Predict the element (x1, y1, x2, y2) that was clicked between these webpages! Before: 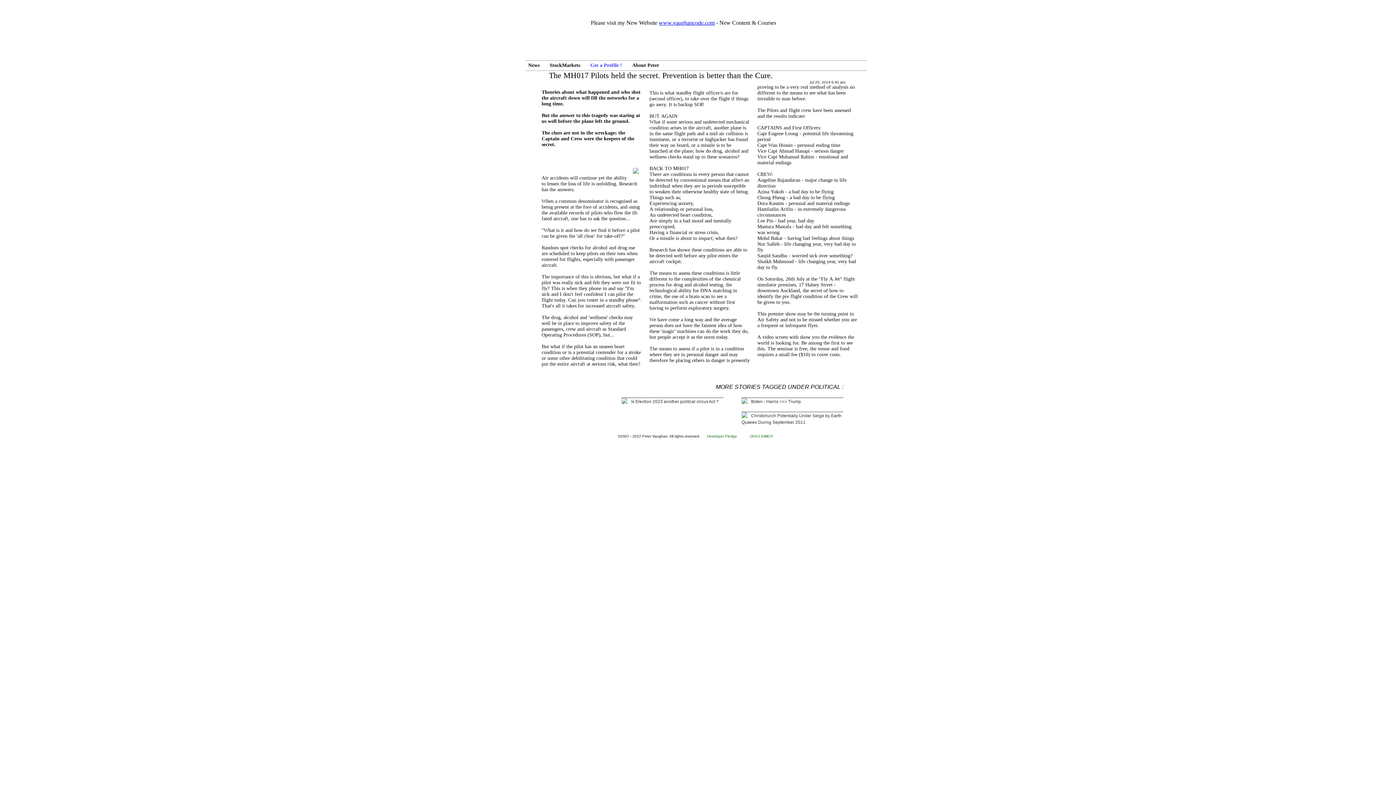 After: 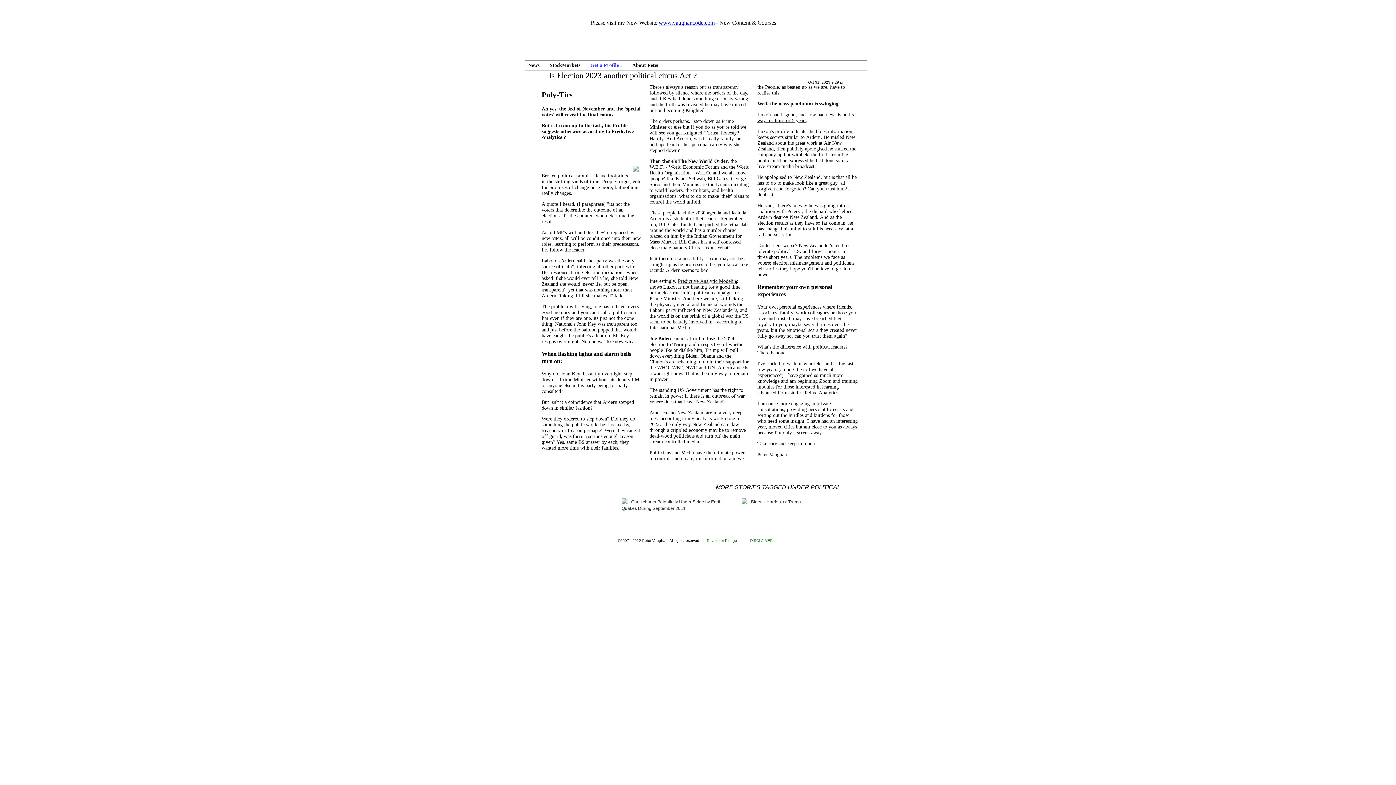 Action: bbox: (631, 399, 718, 404) label: Is Election 2023 another political circus Act ?